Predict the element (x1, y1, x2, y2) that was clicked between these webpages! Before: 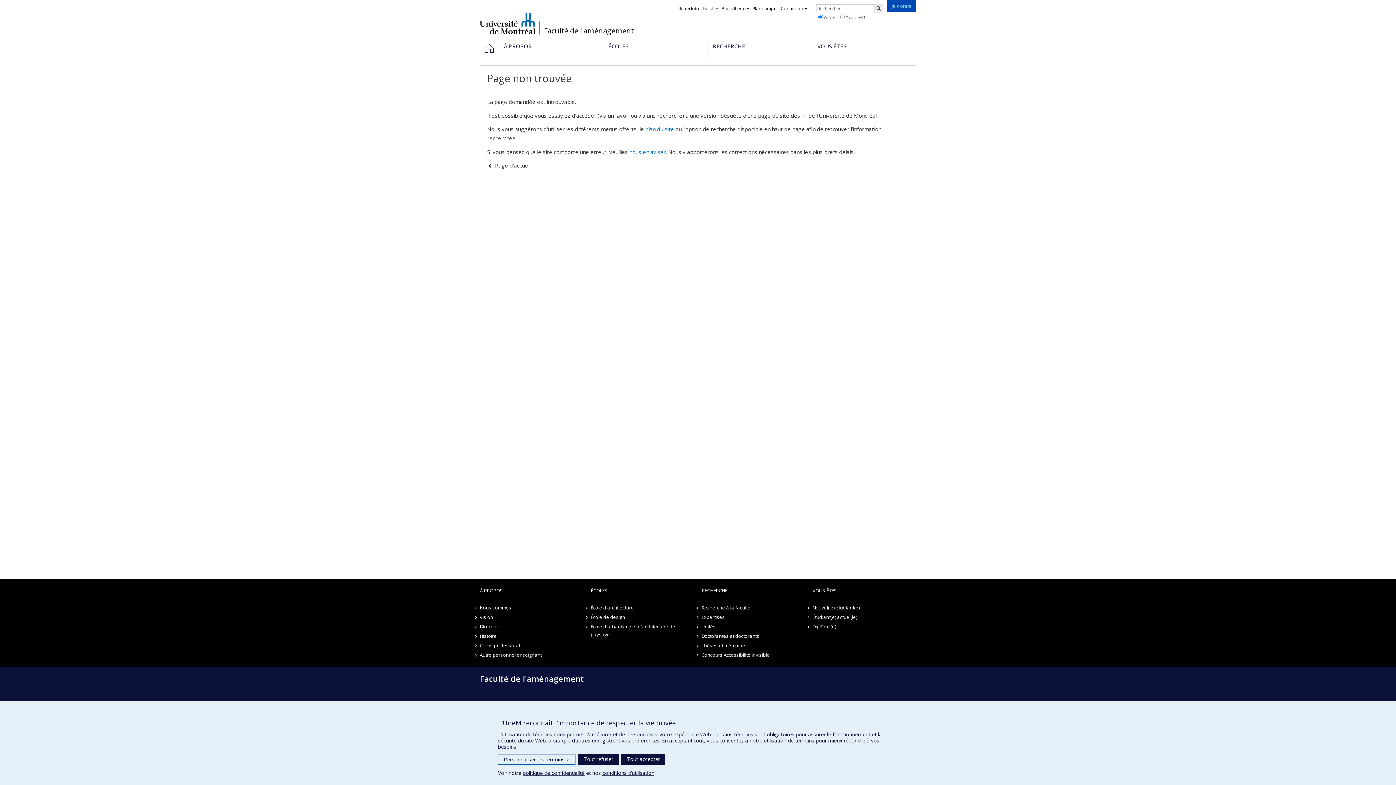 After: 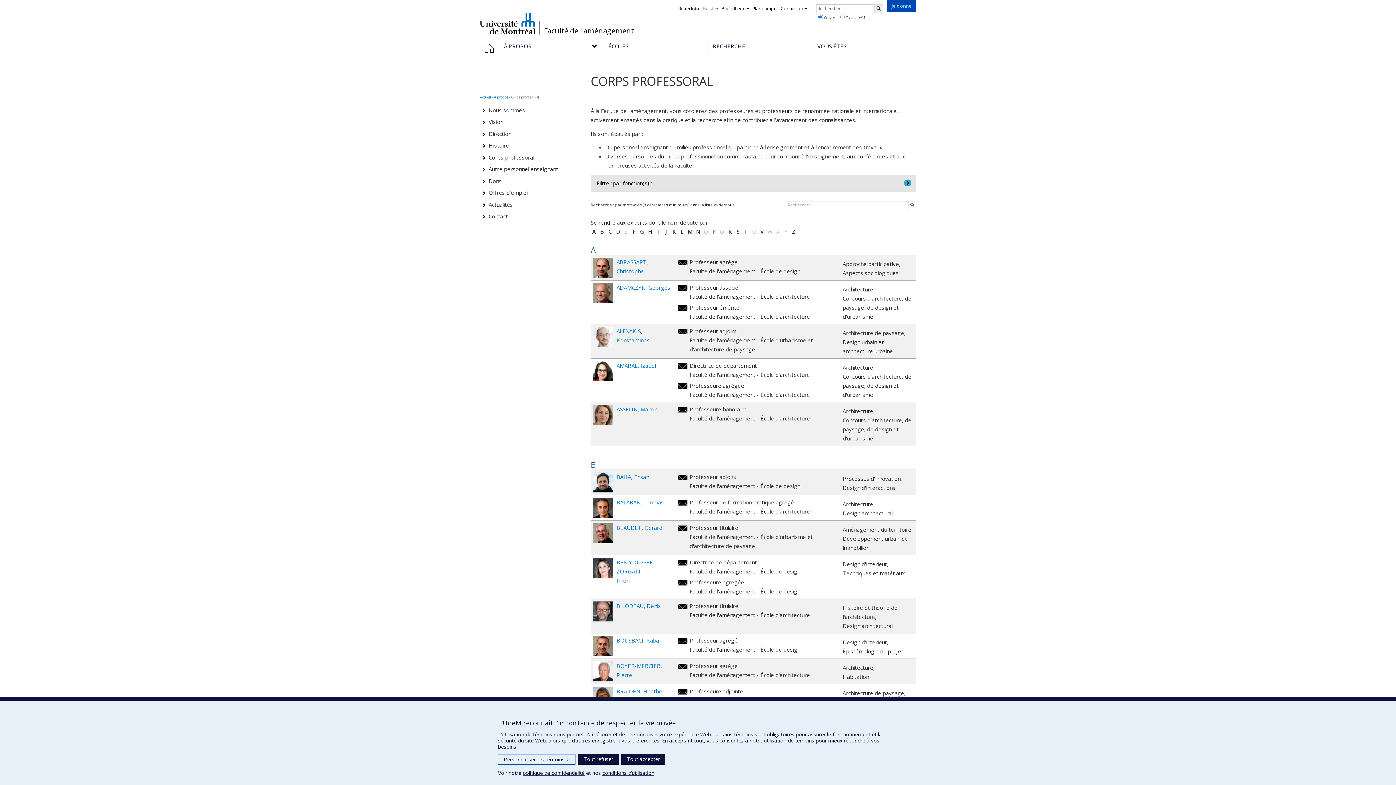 Action: bbox: (480, 641, 583, 650) label: Corps professoral